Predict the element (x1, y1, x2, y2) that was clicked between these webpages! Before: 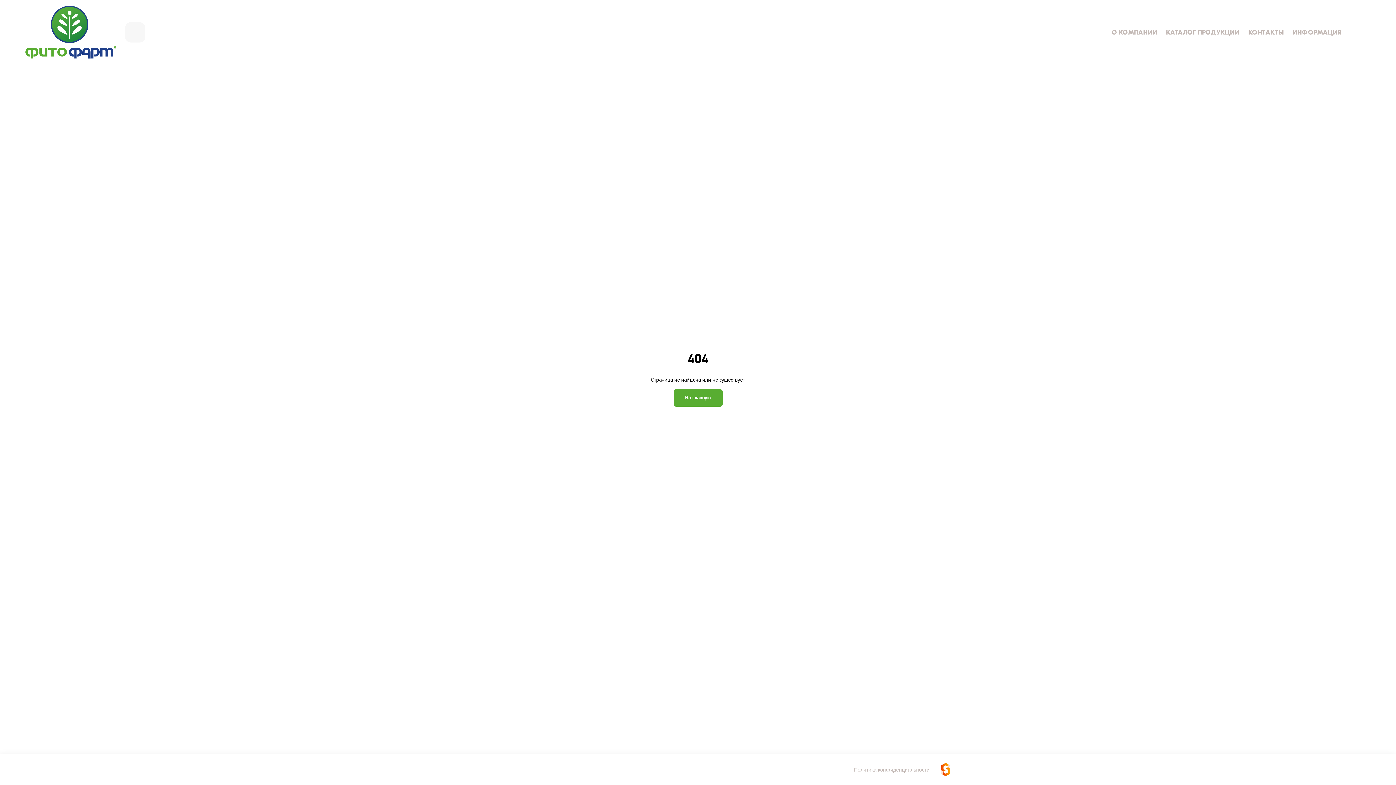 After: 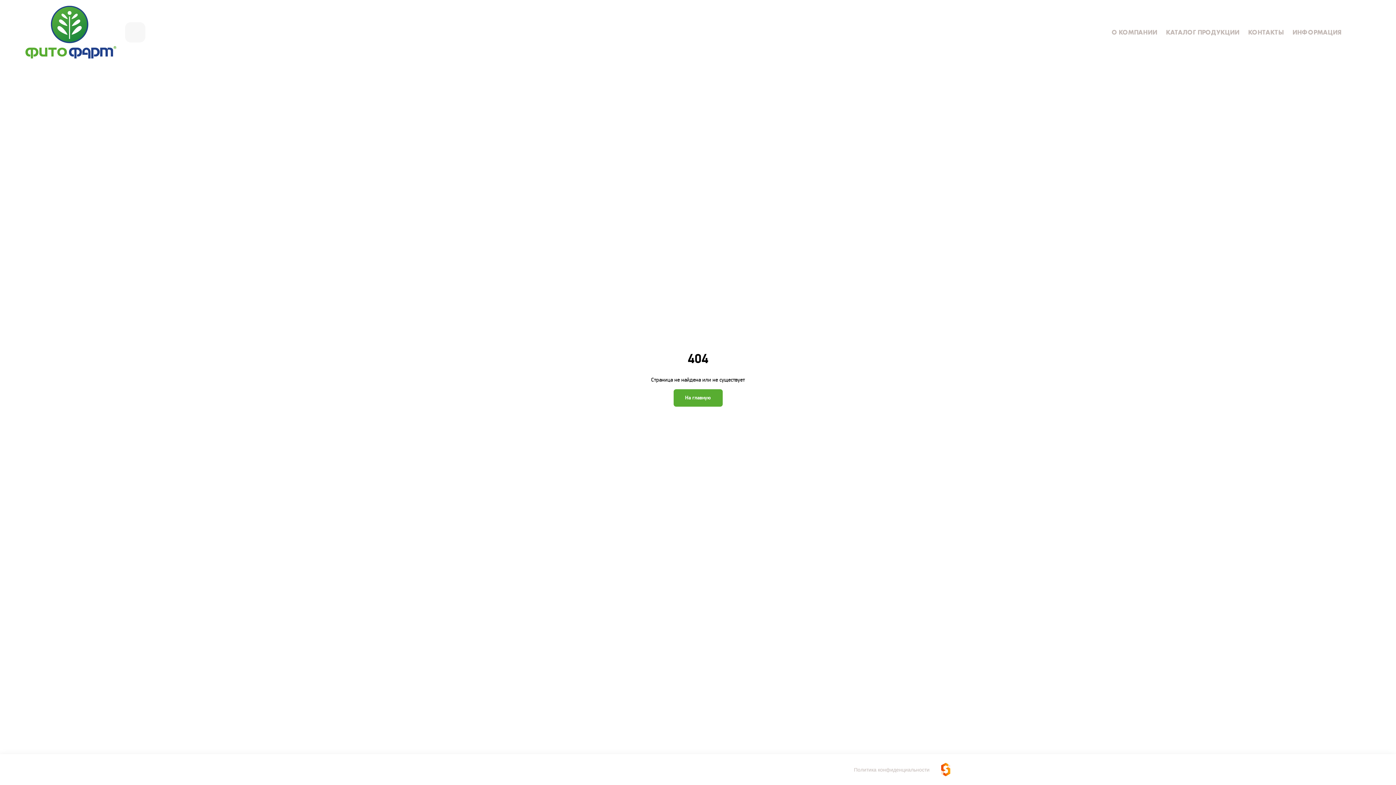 Action: bbox: (941, 763, 956, 776)